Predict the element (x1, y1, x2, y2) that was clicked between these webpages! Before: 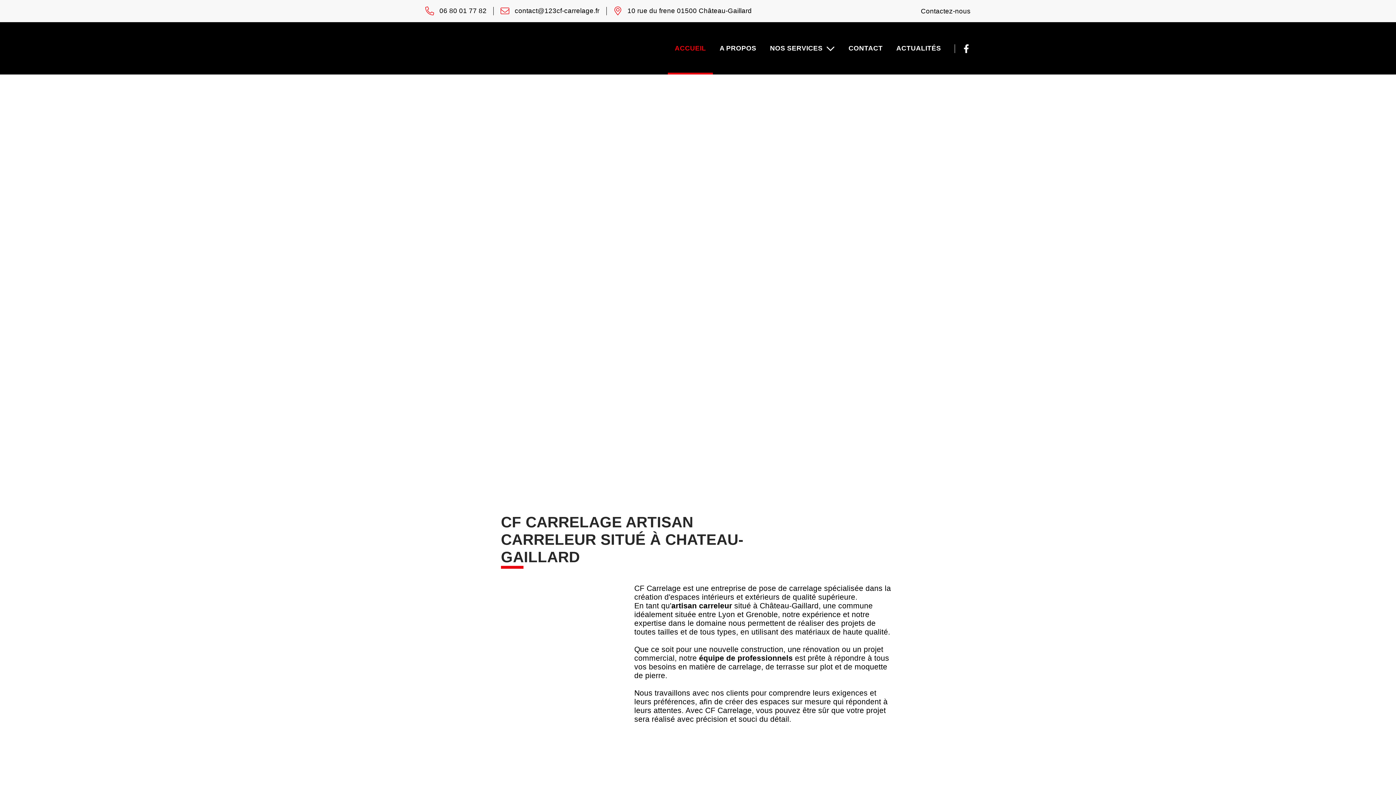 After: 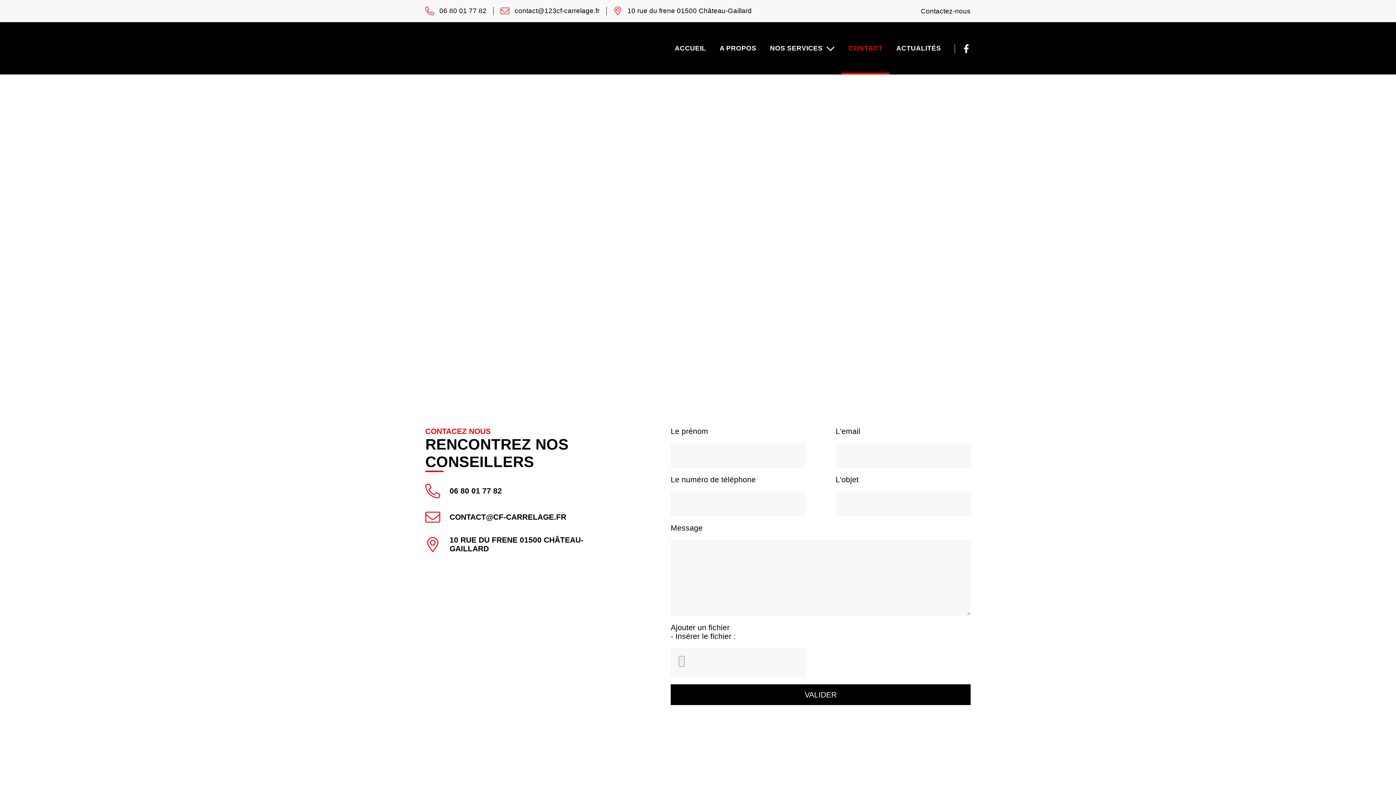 Action: bbox: (841, 22, 889, 74) label: CONTACT